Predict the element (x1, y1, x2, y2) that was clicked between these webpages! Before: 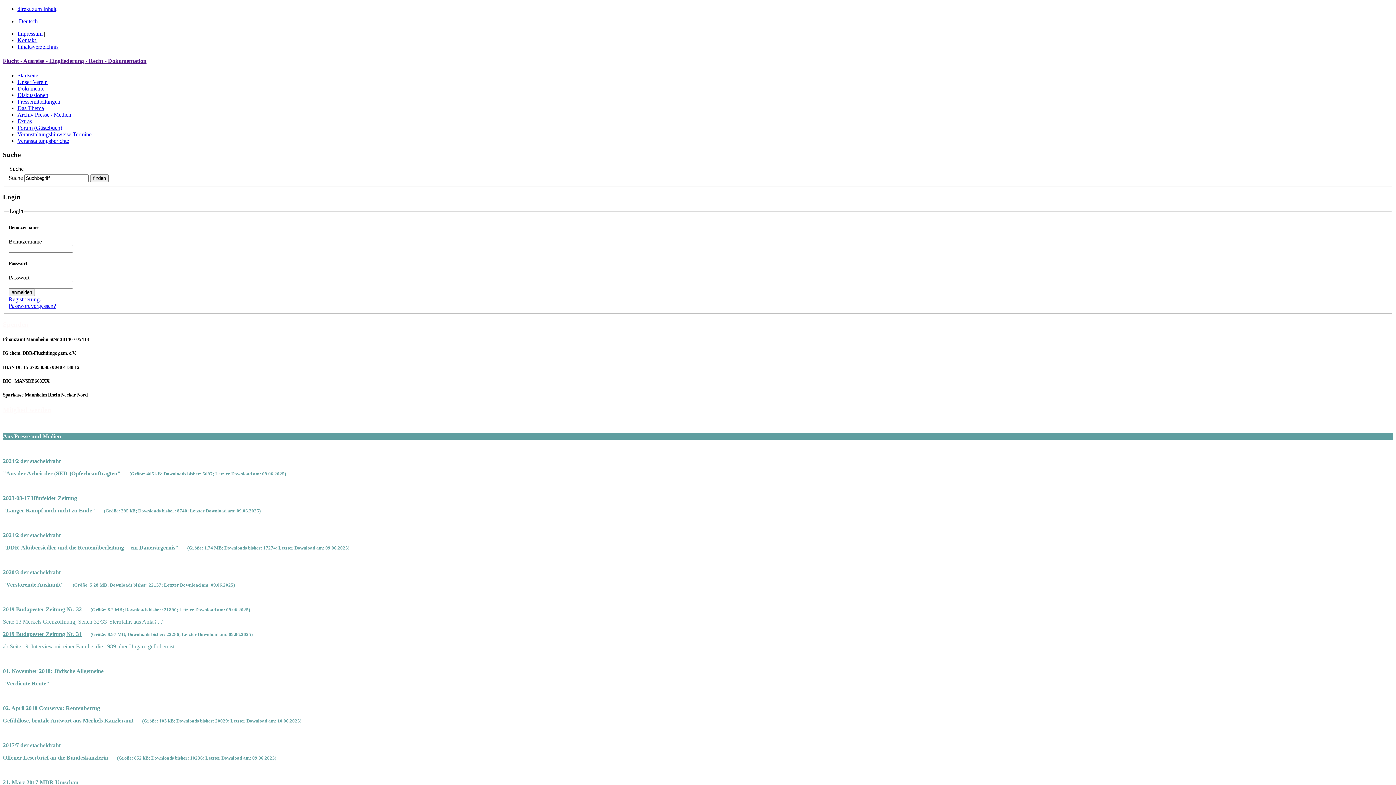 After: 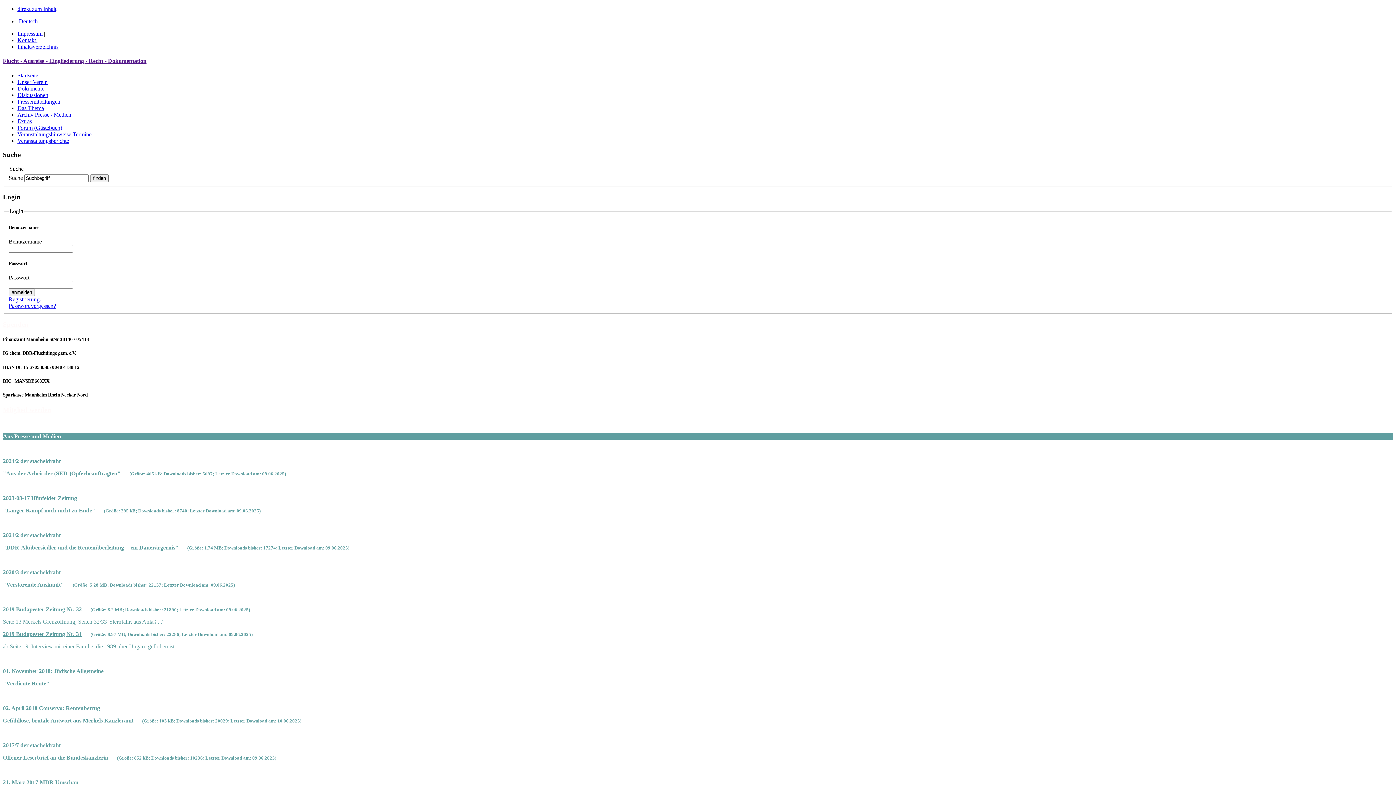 Action: label: "Aus der Arbeit der (SED-)Opferbeauftragten" bbox: (2, 470, 120, 476)